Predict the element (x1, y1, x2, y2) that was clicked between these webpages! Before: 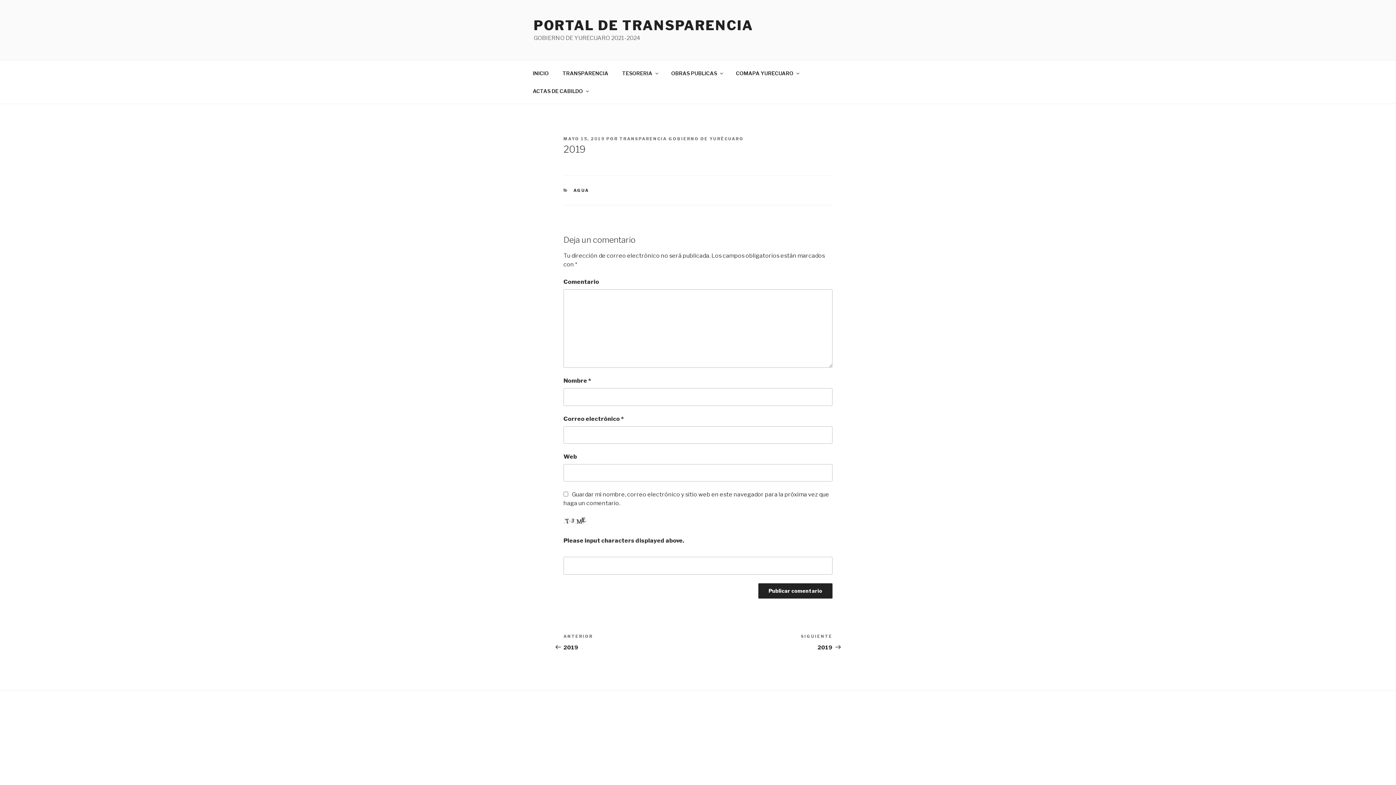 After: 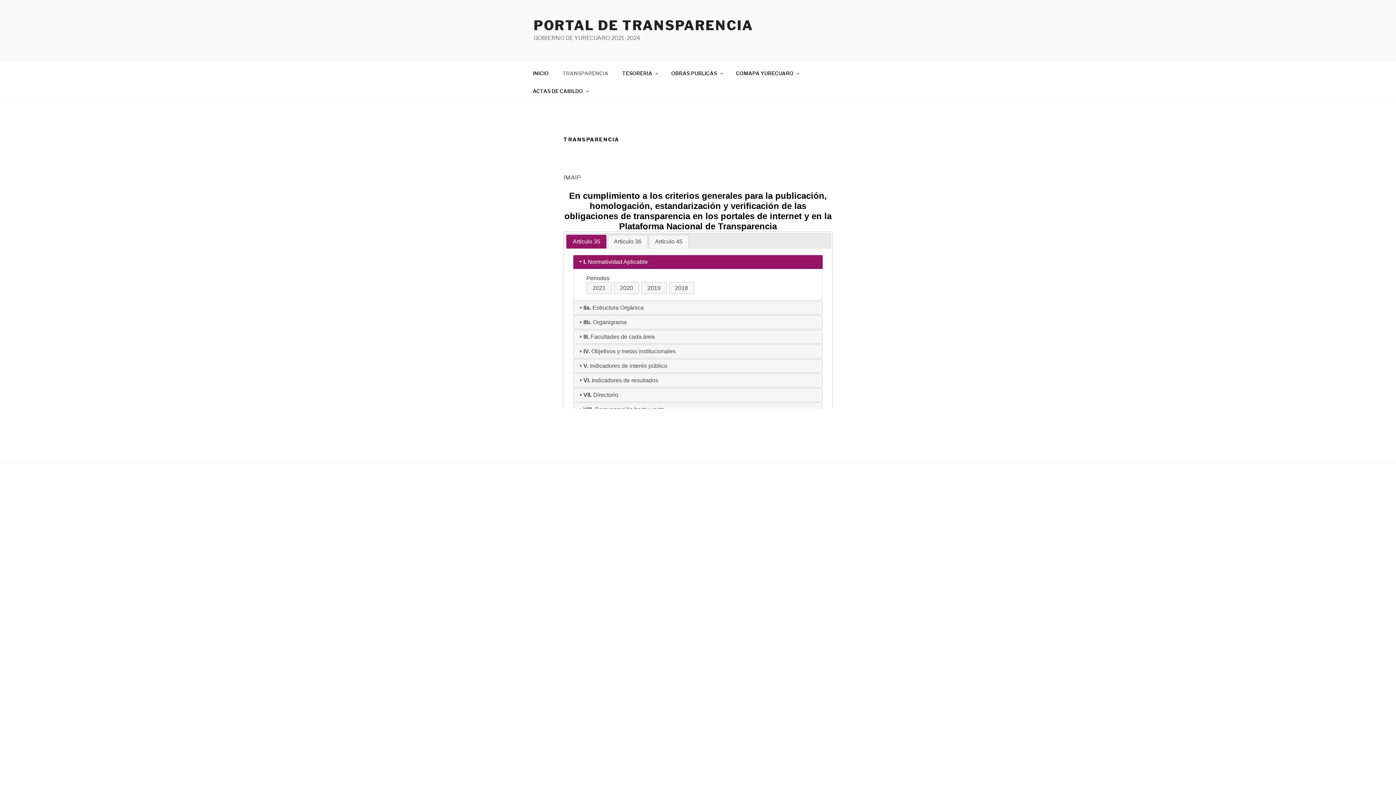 Action: label: TRANSPARENCIA bbox: (556, 64, 614, 82)